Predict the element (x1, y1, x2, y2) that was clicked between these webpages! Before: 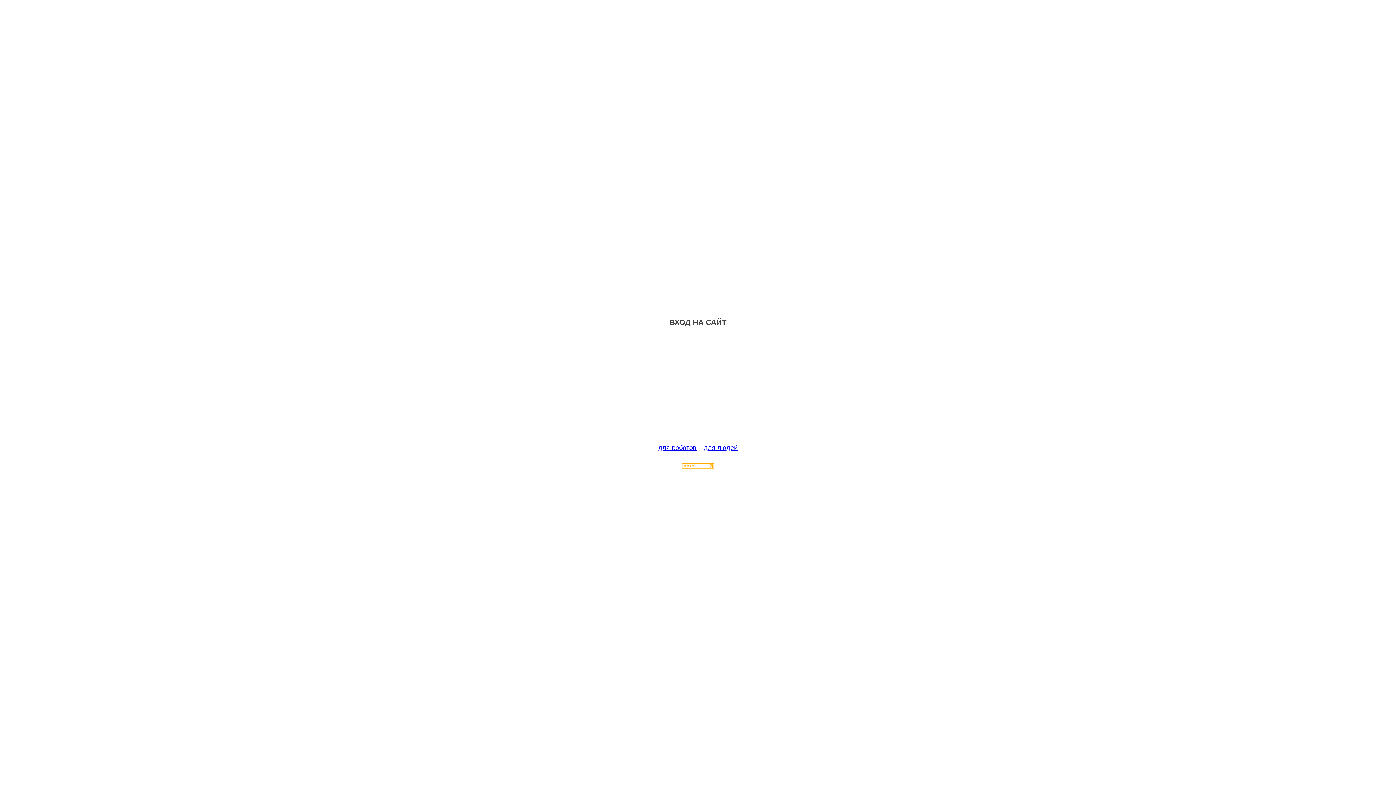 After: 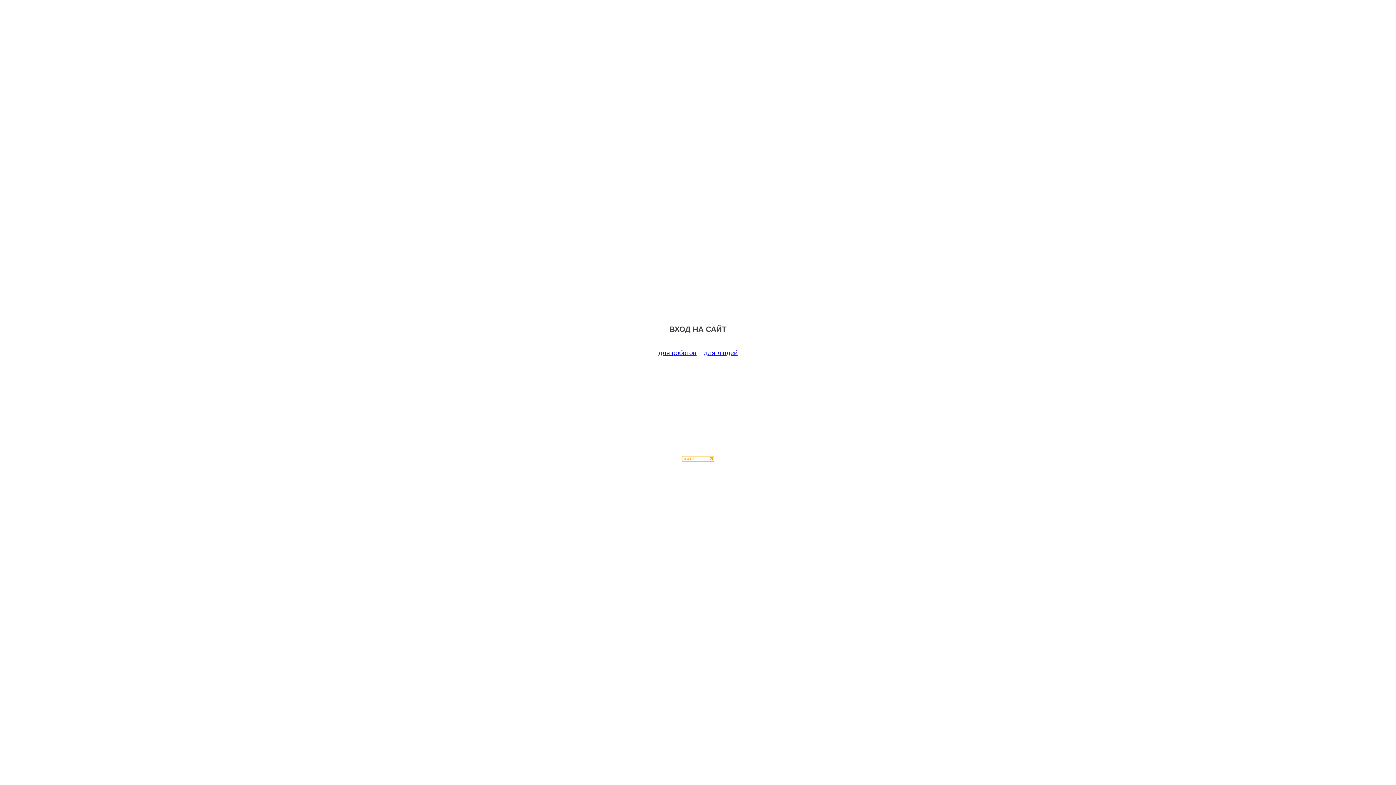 Action: label: для роботов bbox: (658, 444, 696, 451)